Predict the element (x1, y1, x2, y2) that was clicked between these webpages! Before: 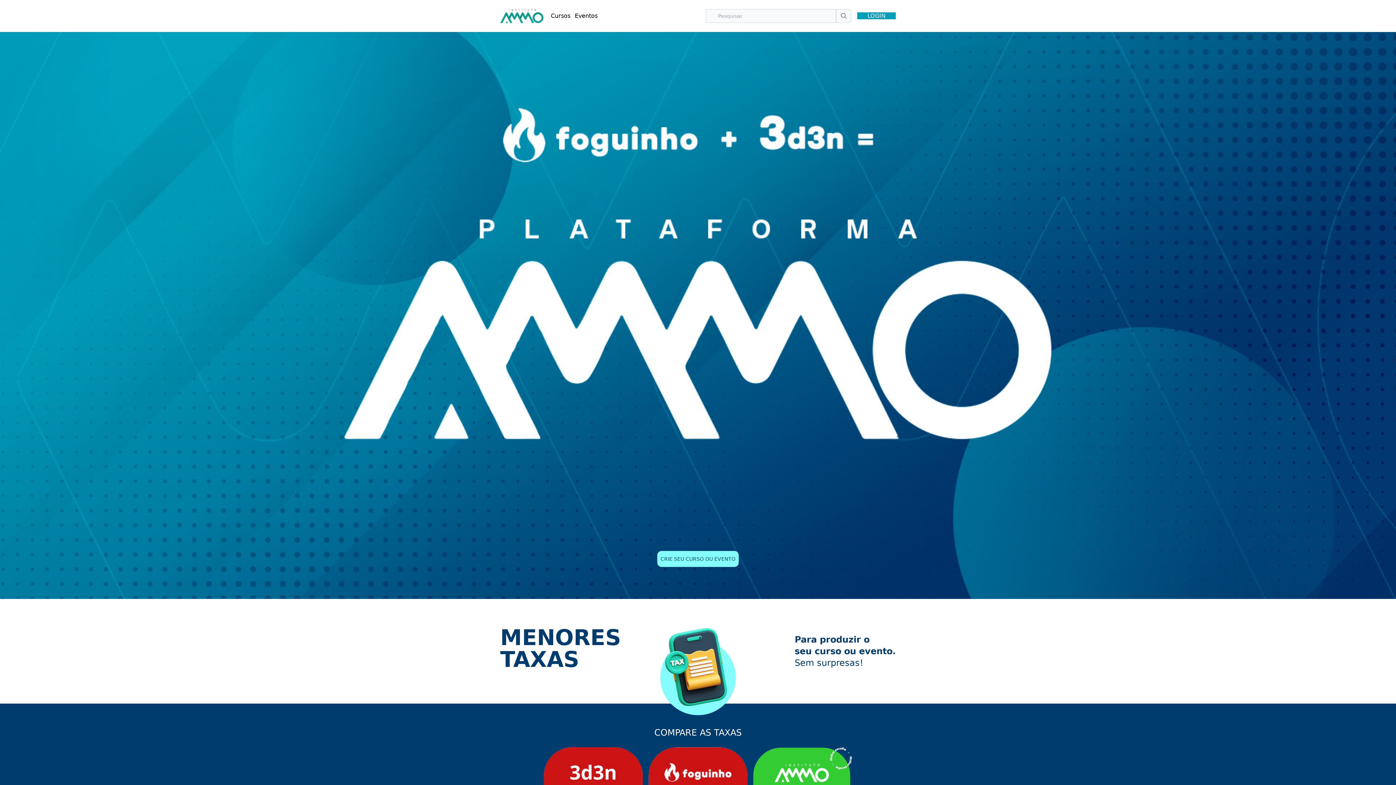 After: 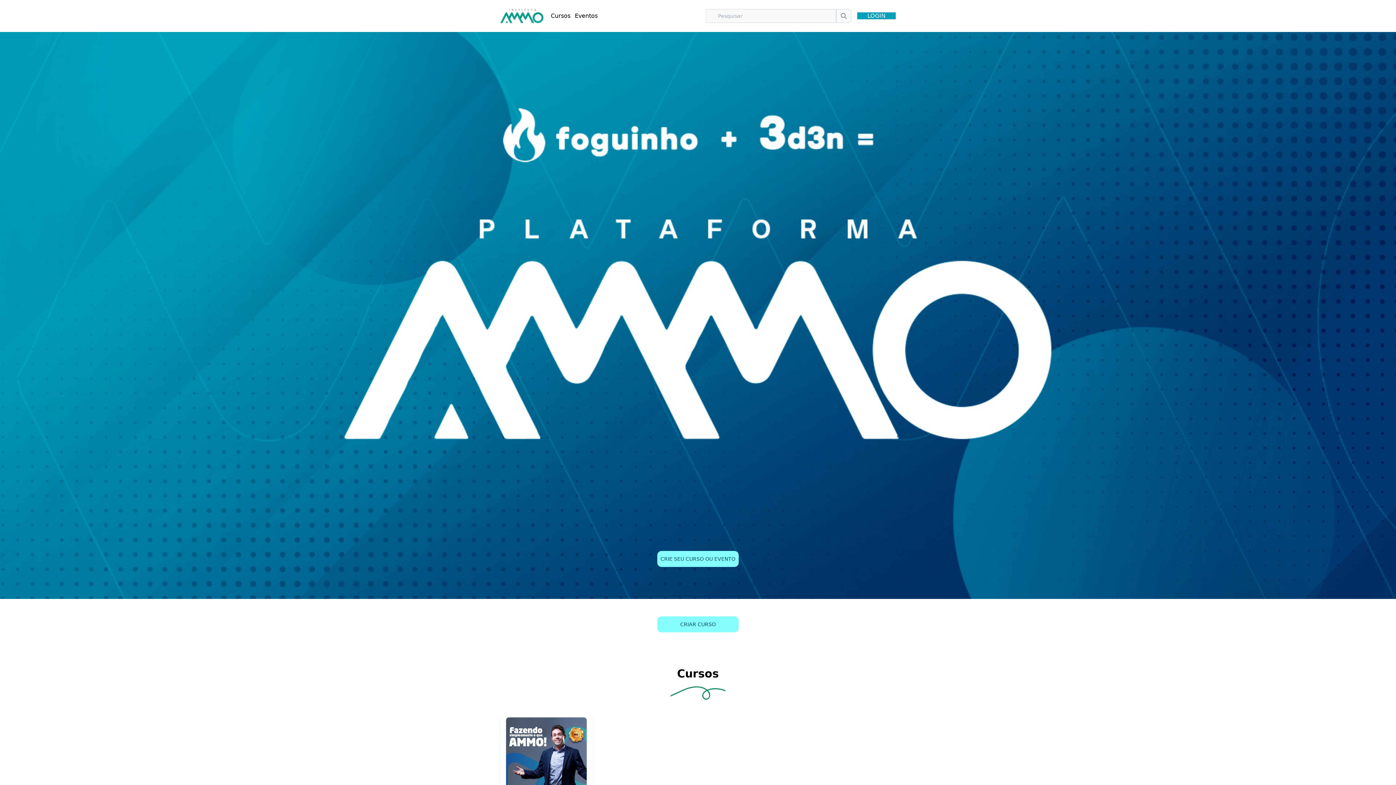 Action: label: Cursos bbox: (550, 11, 570, 20)